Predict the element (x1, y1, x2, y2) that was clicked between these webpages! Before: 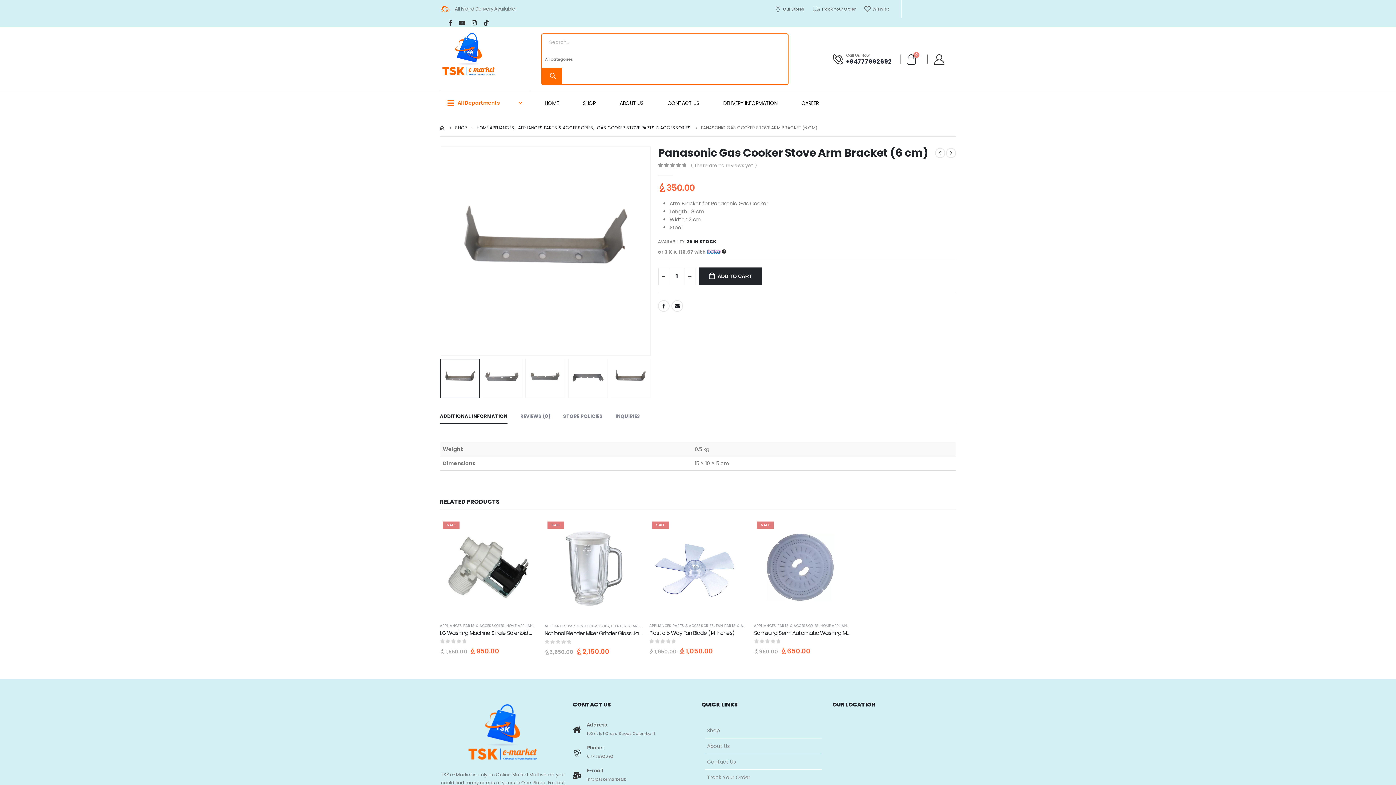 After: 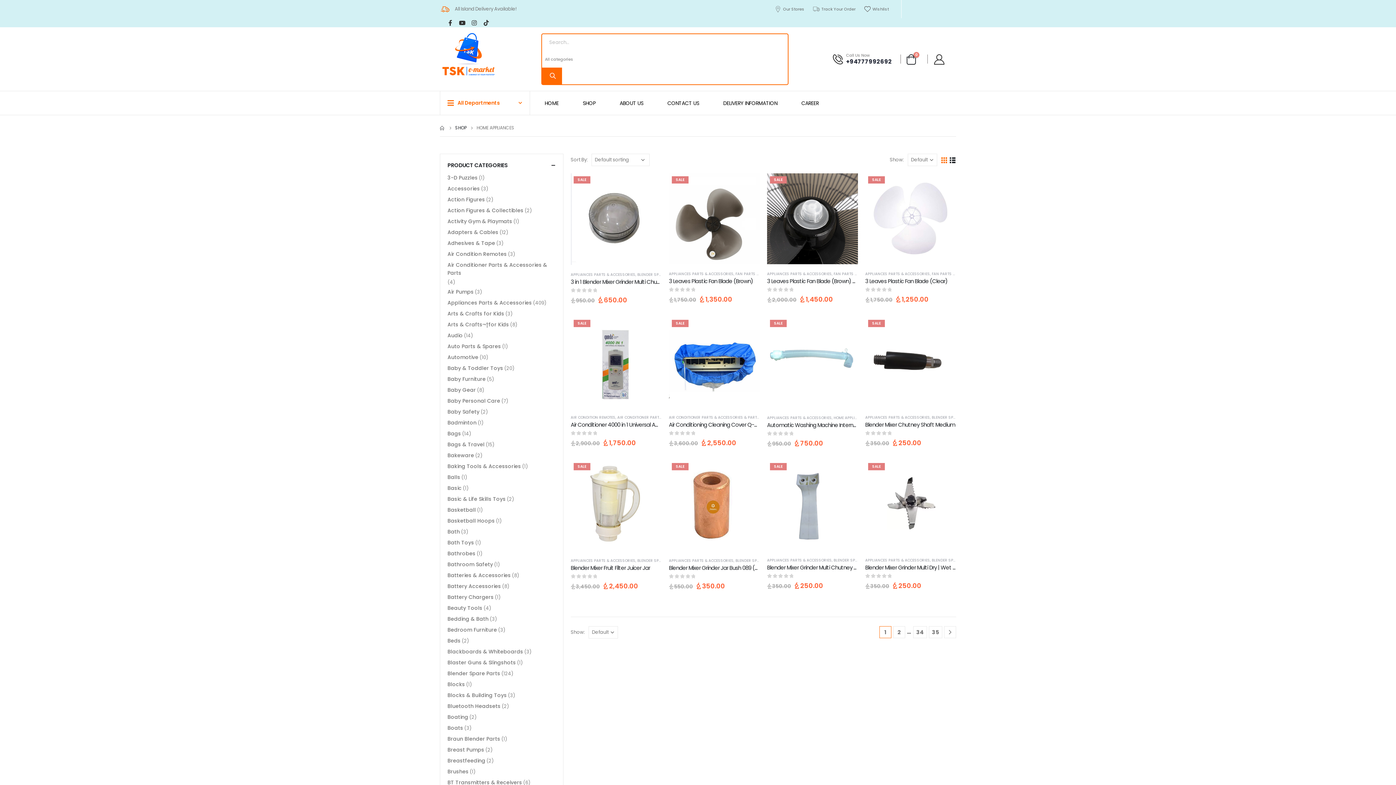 Action: bbox: (820, 623, 854, 628) label: HOME APPLIANCES